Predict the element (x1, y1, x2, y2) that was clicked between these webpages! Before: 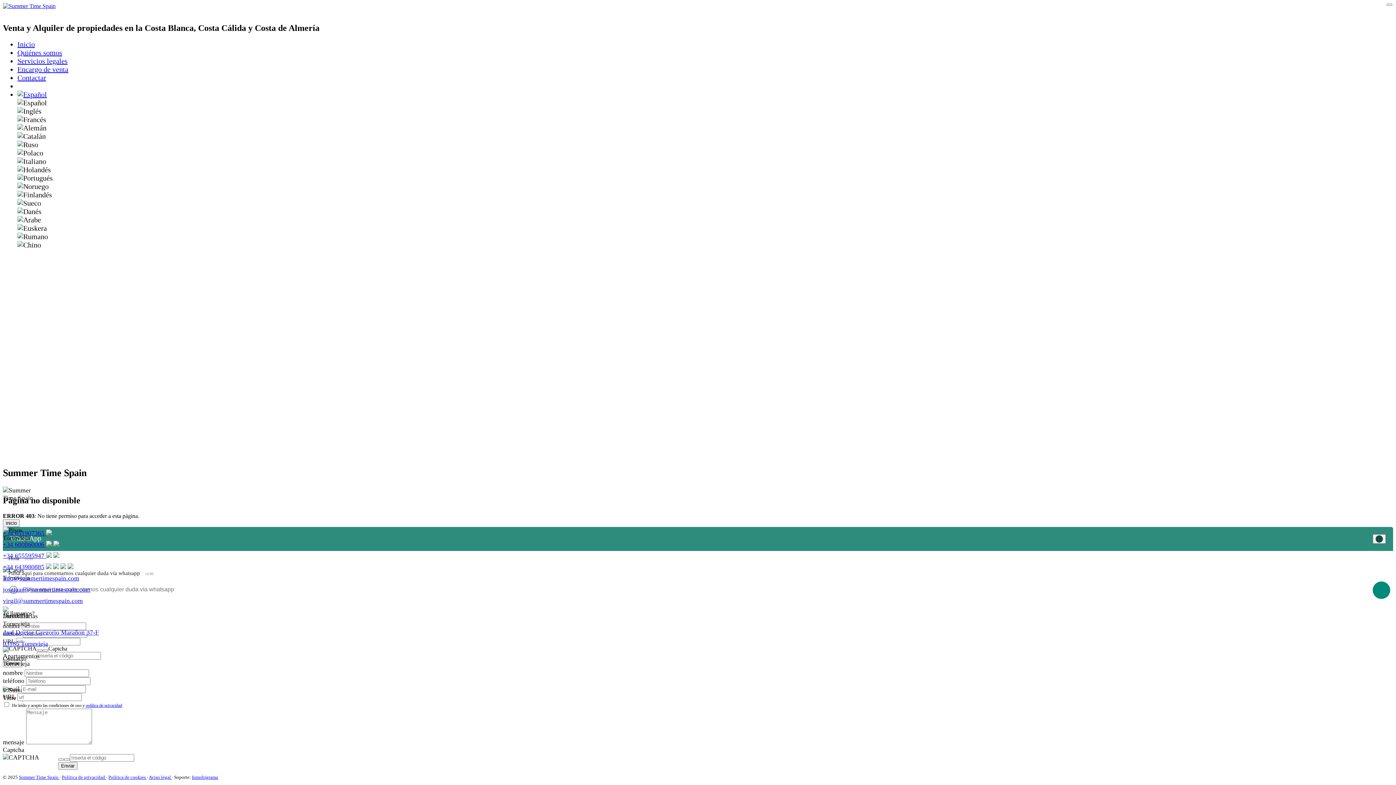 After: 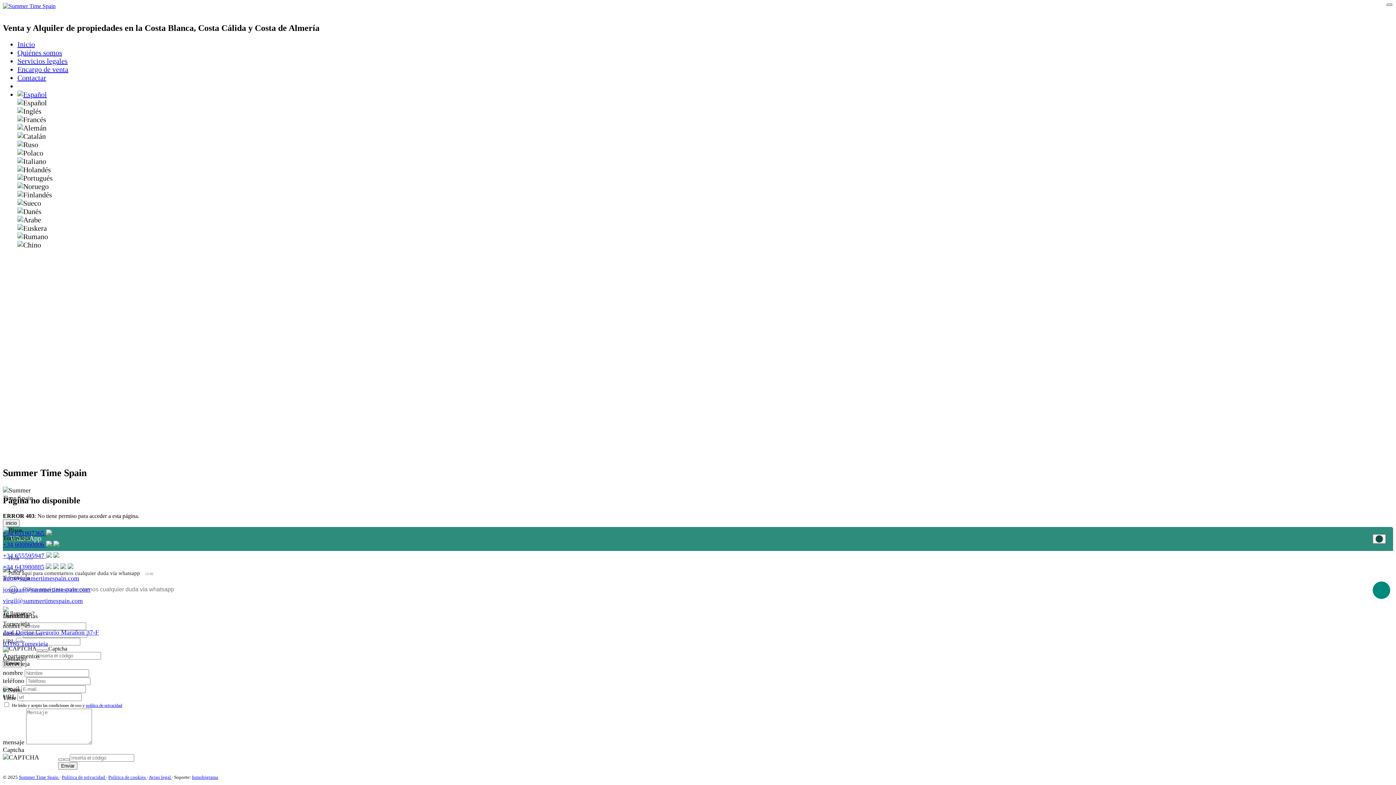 Action: bbox: (1386, 3, 1392, 5) label: Close